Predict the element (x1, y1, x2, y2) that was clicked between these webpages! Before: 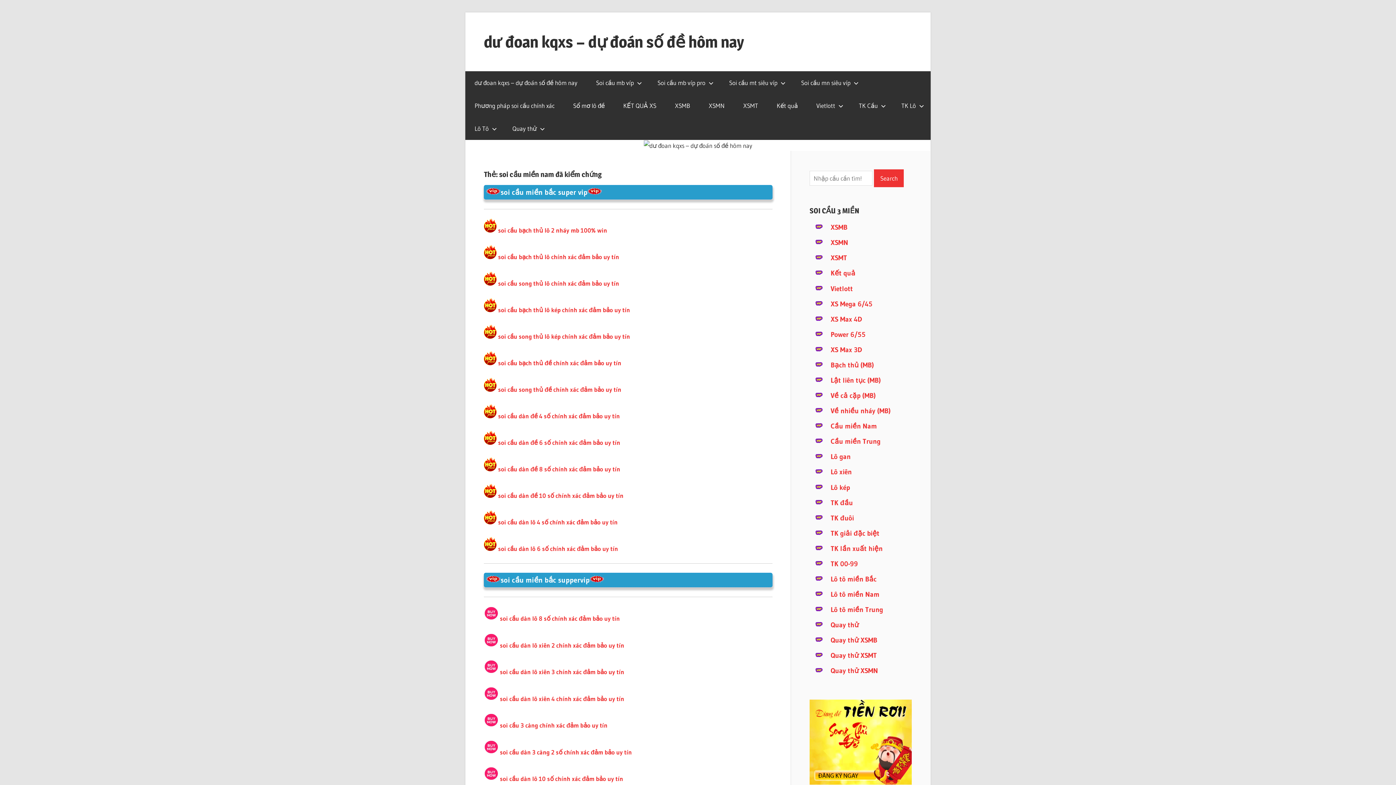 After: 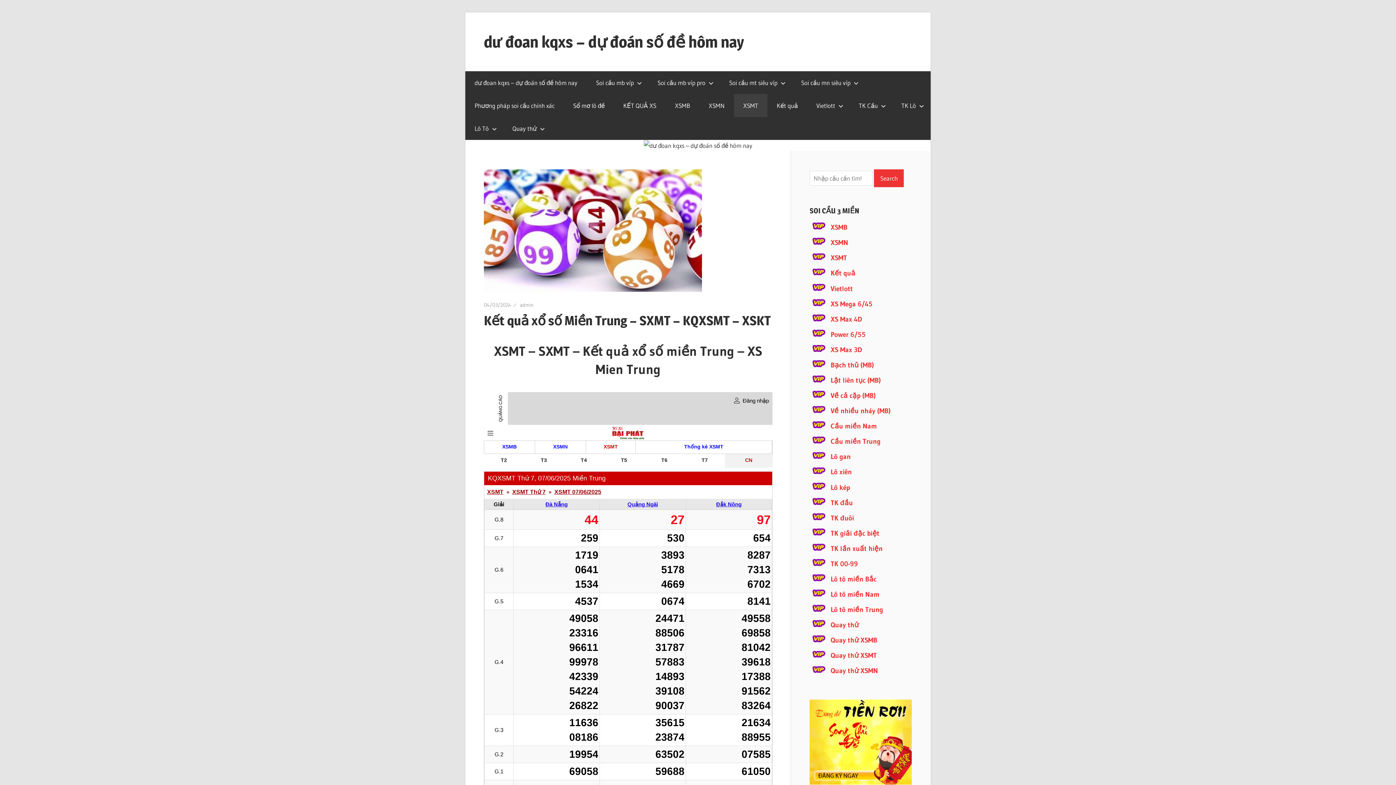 Action: label: XSMT bbox: (830, 253, 847, 262)